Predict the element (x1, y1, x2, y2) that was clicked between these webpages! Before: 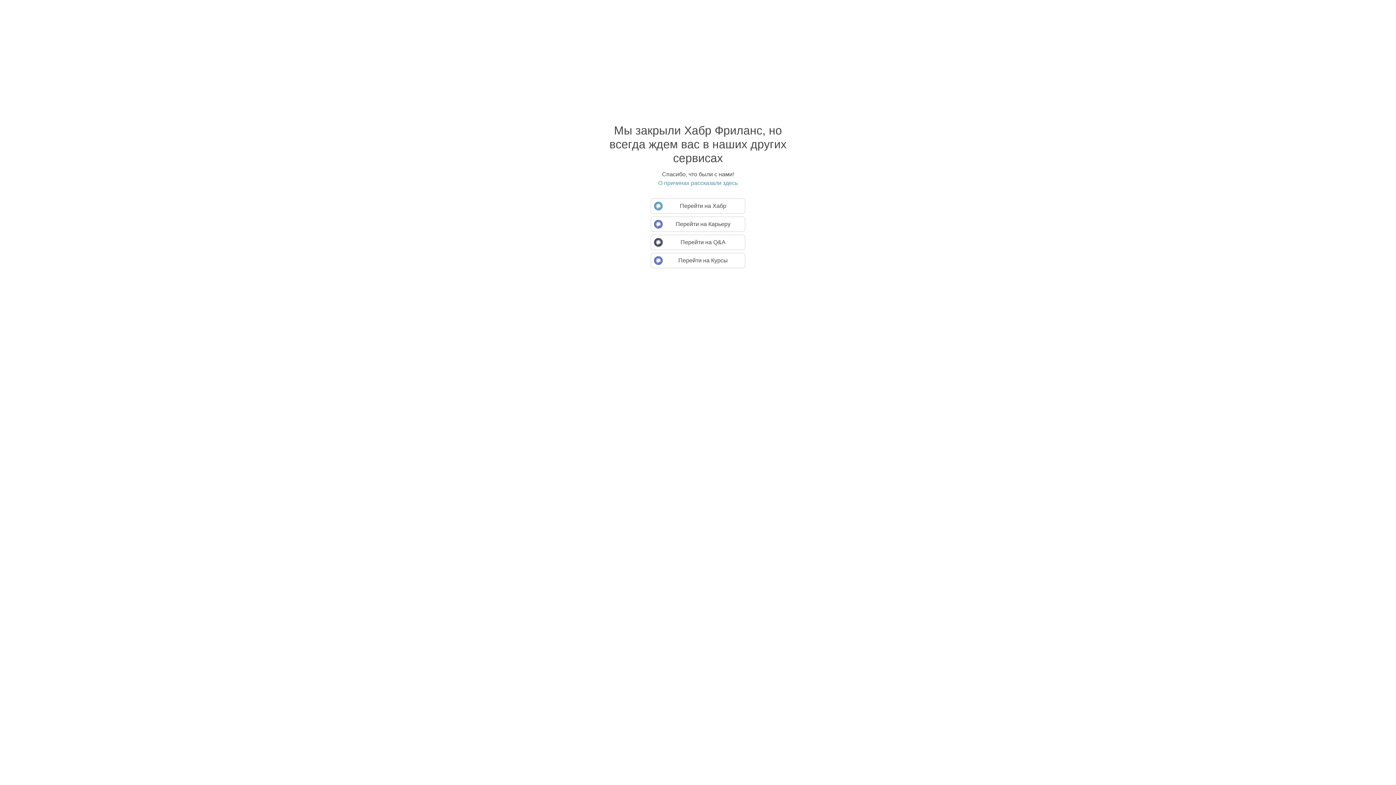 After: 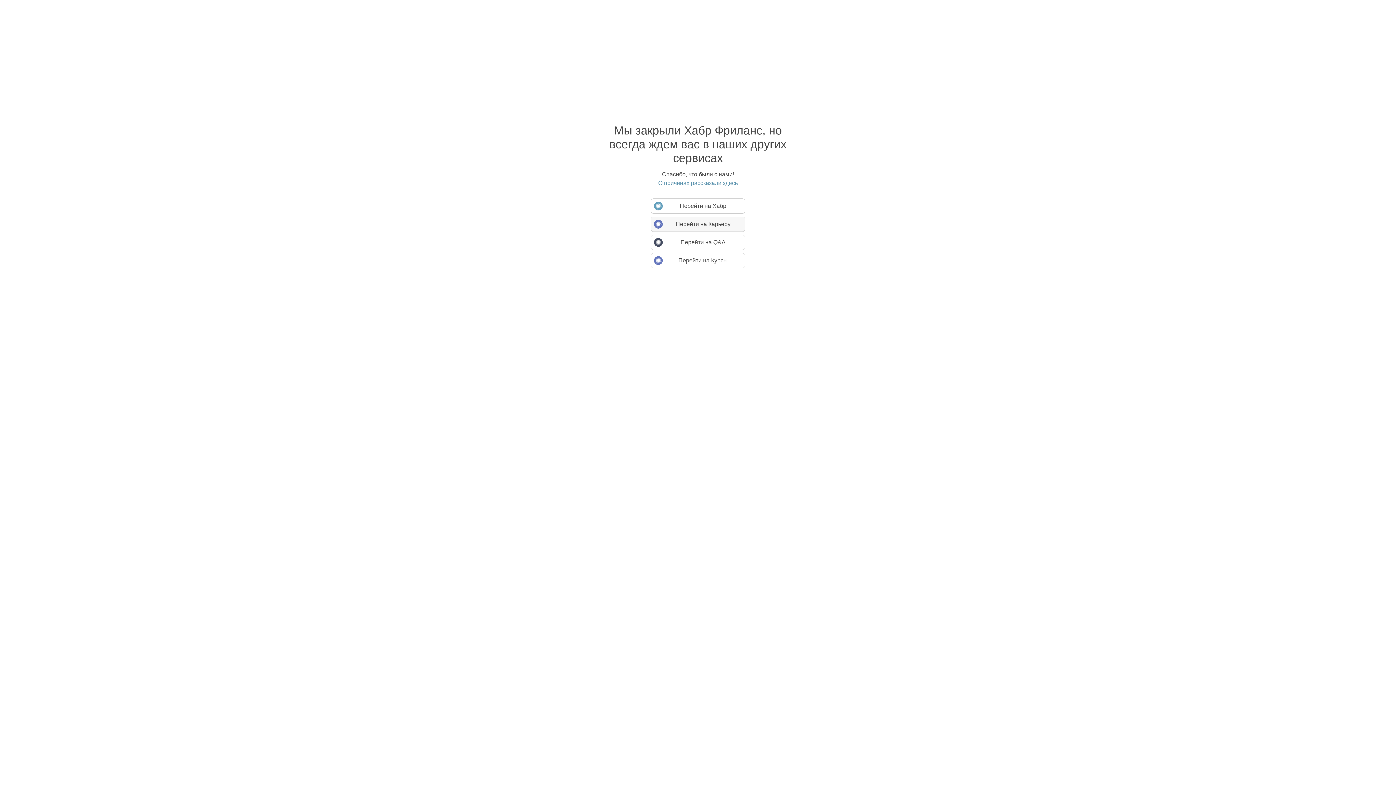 Action: bbox: (650, 216, 745, 232) label: Перейти на Карьеру